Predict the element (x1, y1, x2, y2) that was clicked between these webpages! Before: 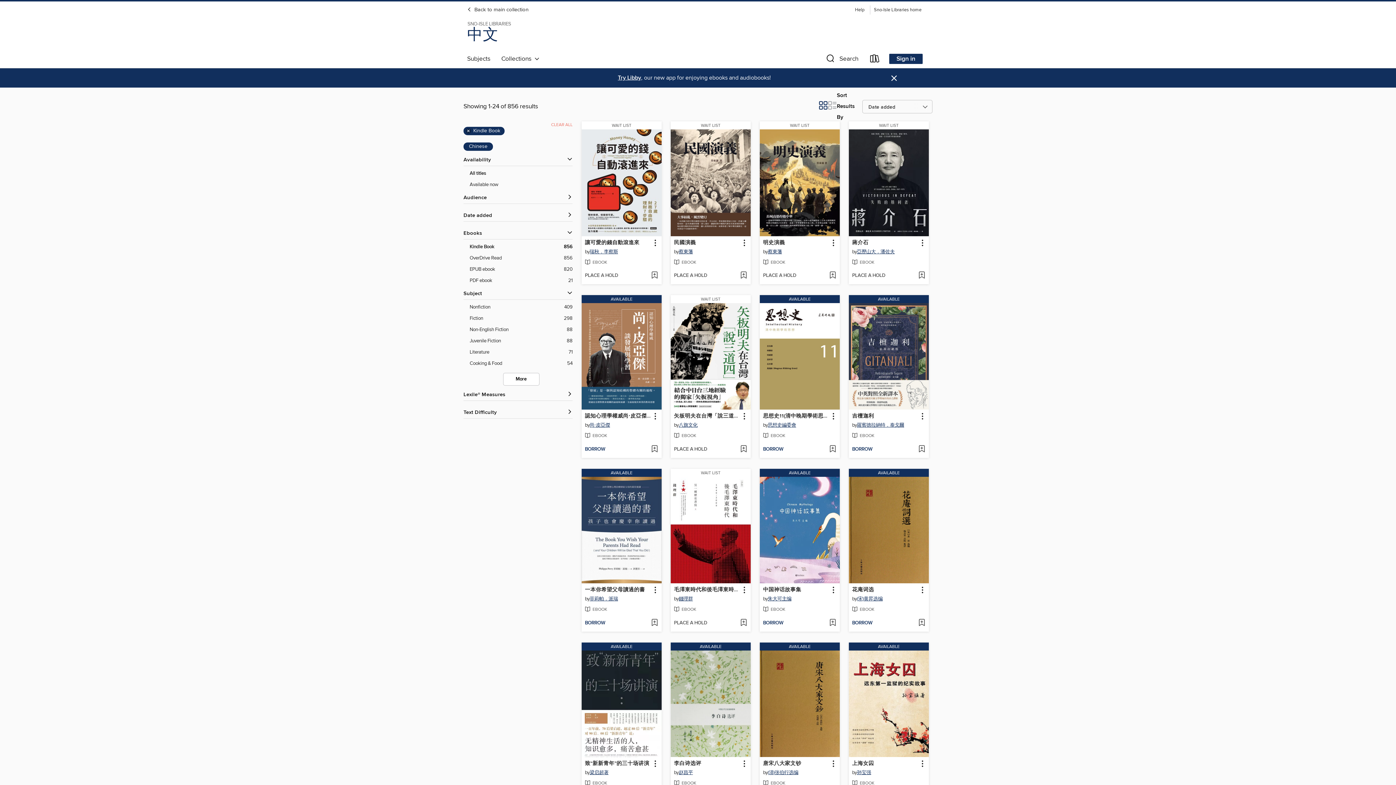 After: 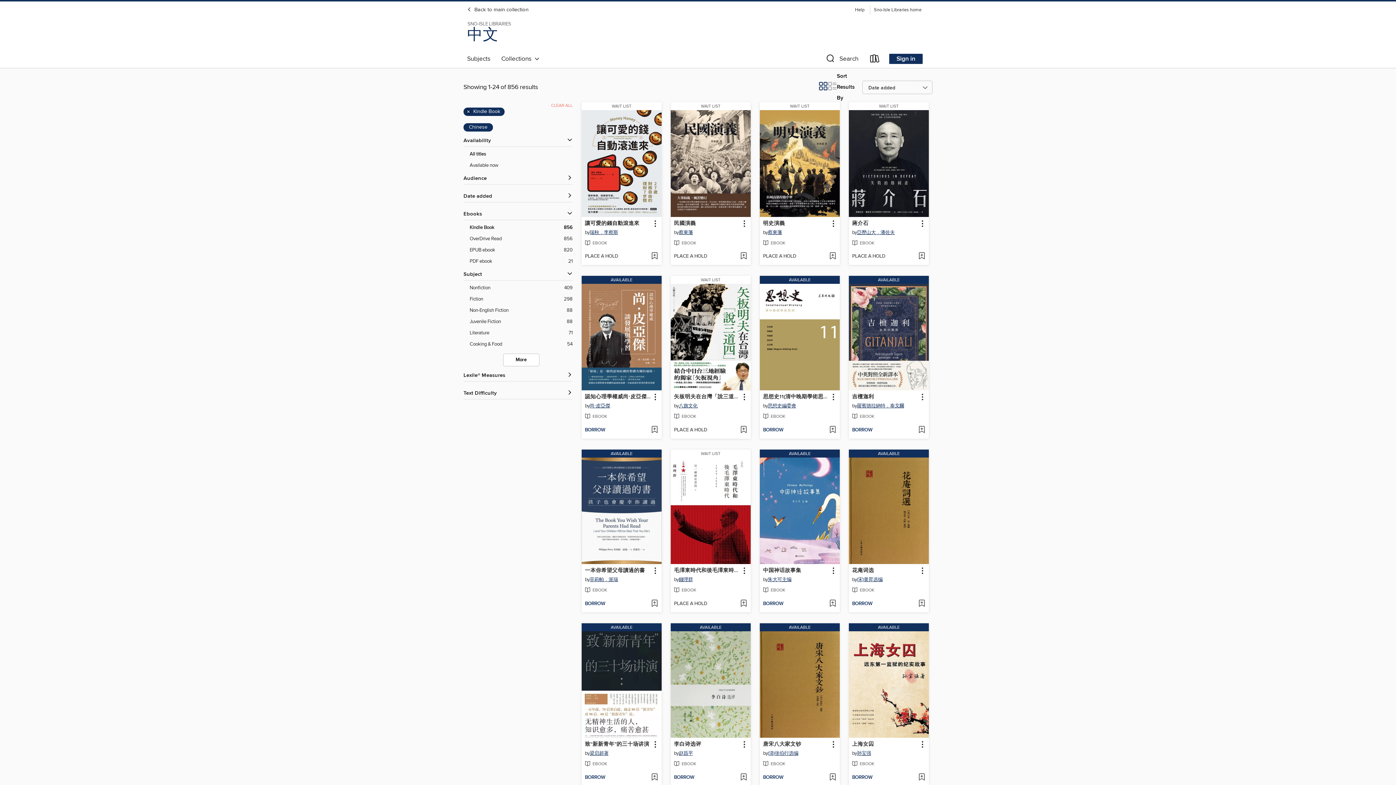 Action: bbox: (890, 73, 898, 82) label: Dismiss alert